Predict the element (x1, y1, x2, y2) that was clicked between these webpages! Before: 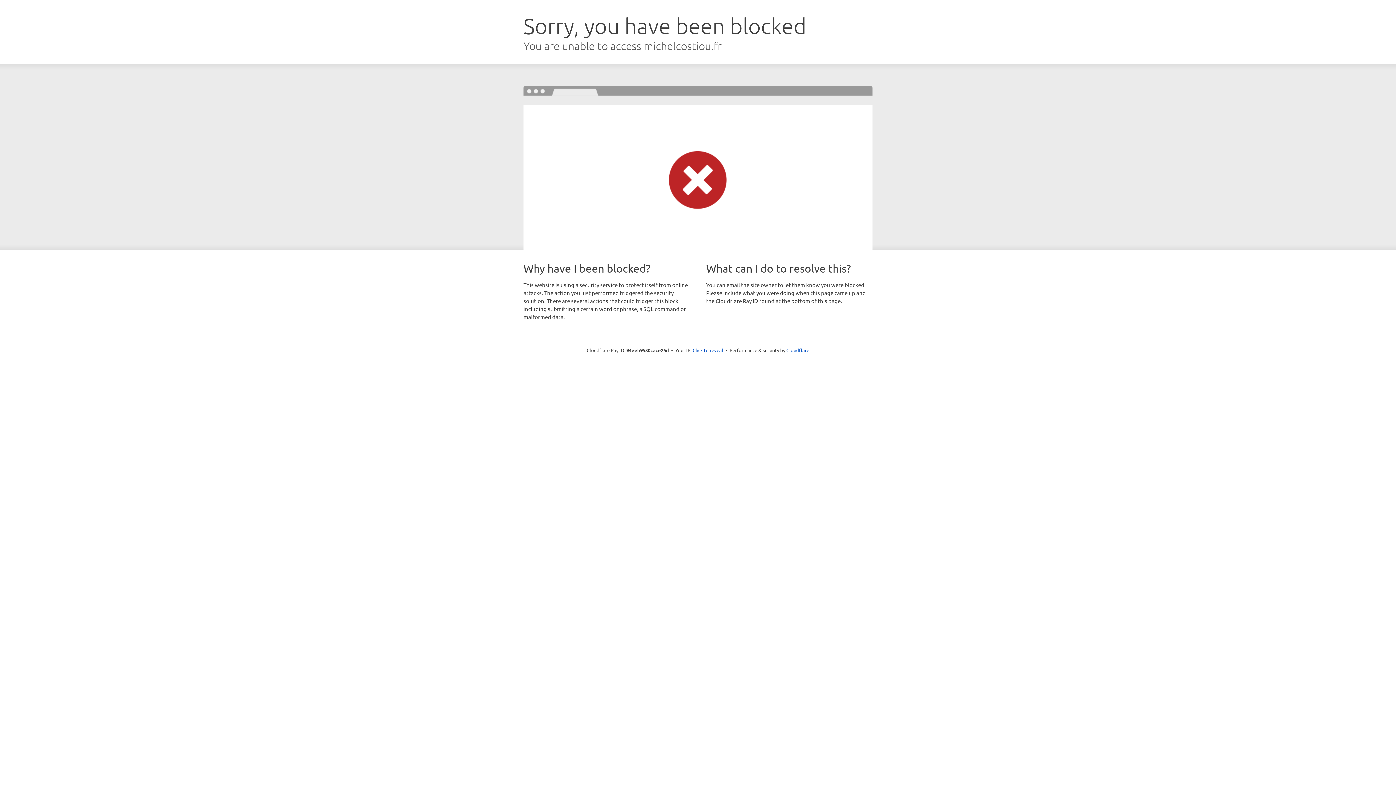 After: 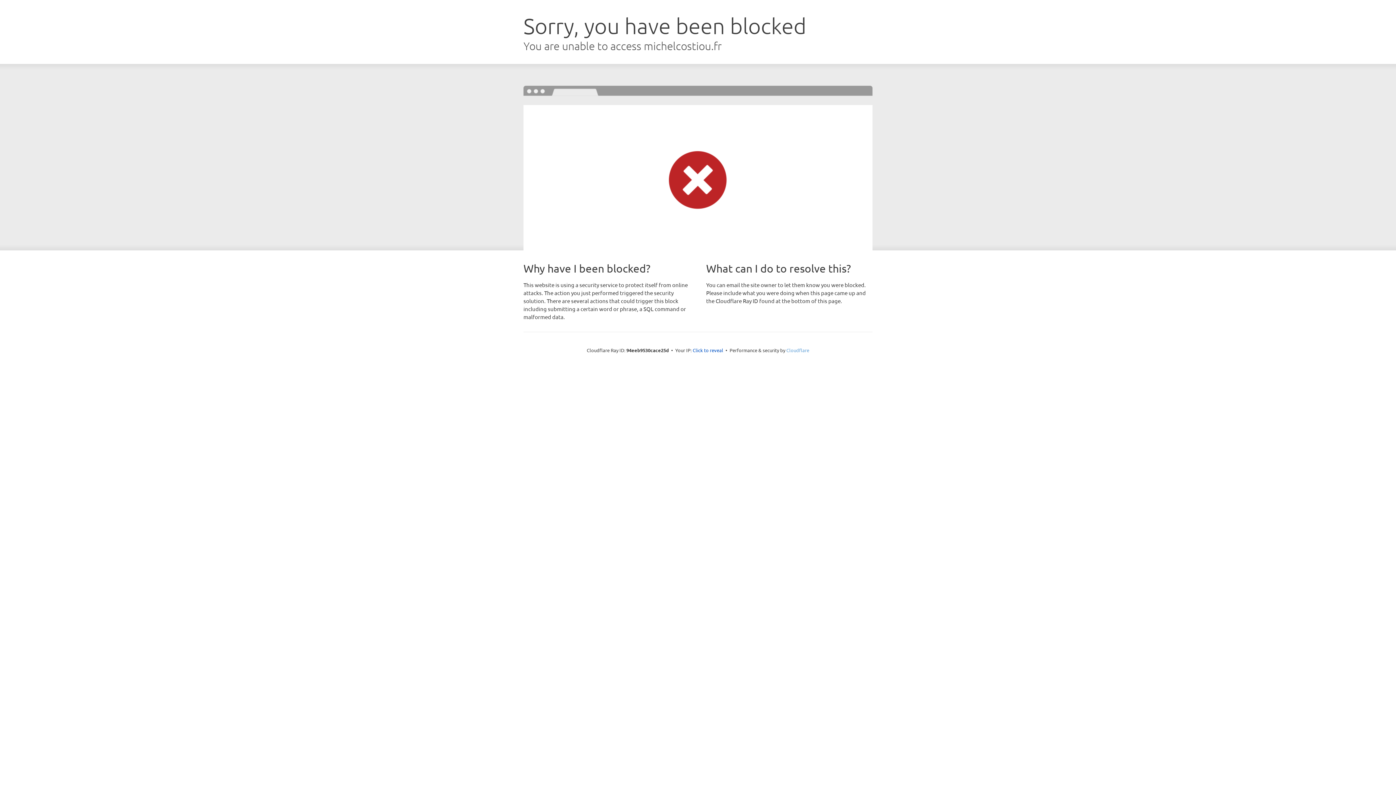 Action: label: Cloudflare bbox: (786, 347, 809, 353)